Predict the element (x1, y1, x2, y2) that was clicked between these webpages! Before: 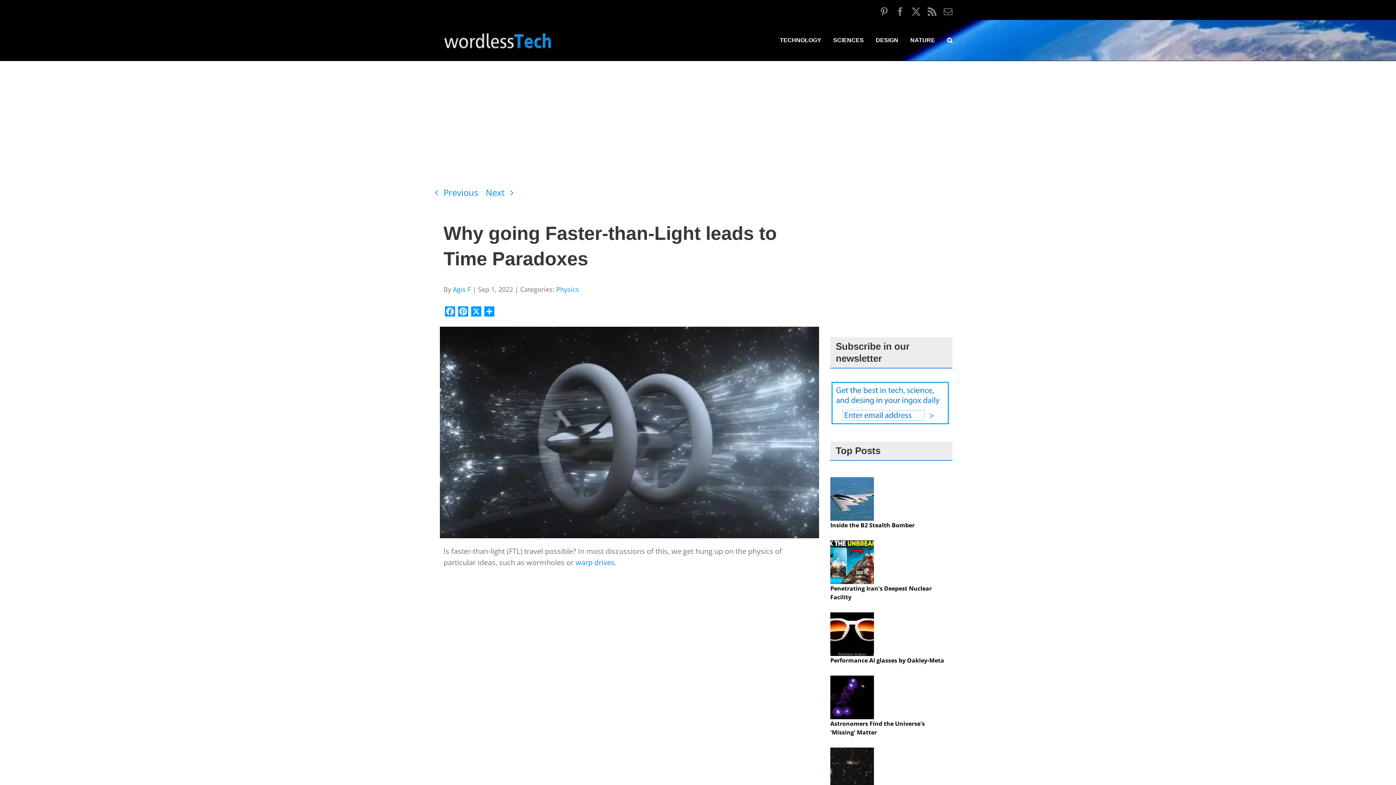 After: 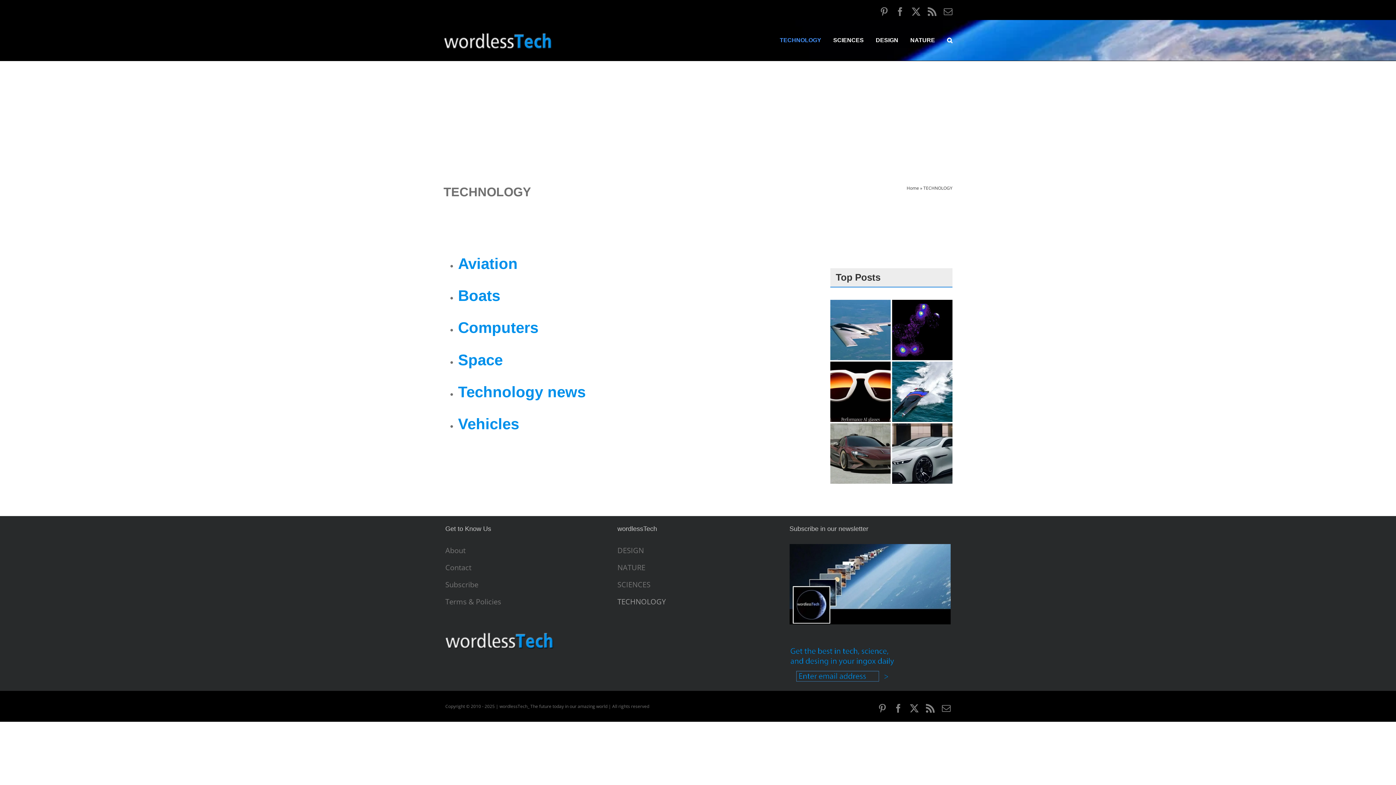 Action: label: TECHNOLOGY bbox: (780, 27, 821, 53)